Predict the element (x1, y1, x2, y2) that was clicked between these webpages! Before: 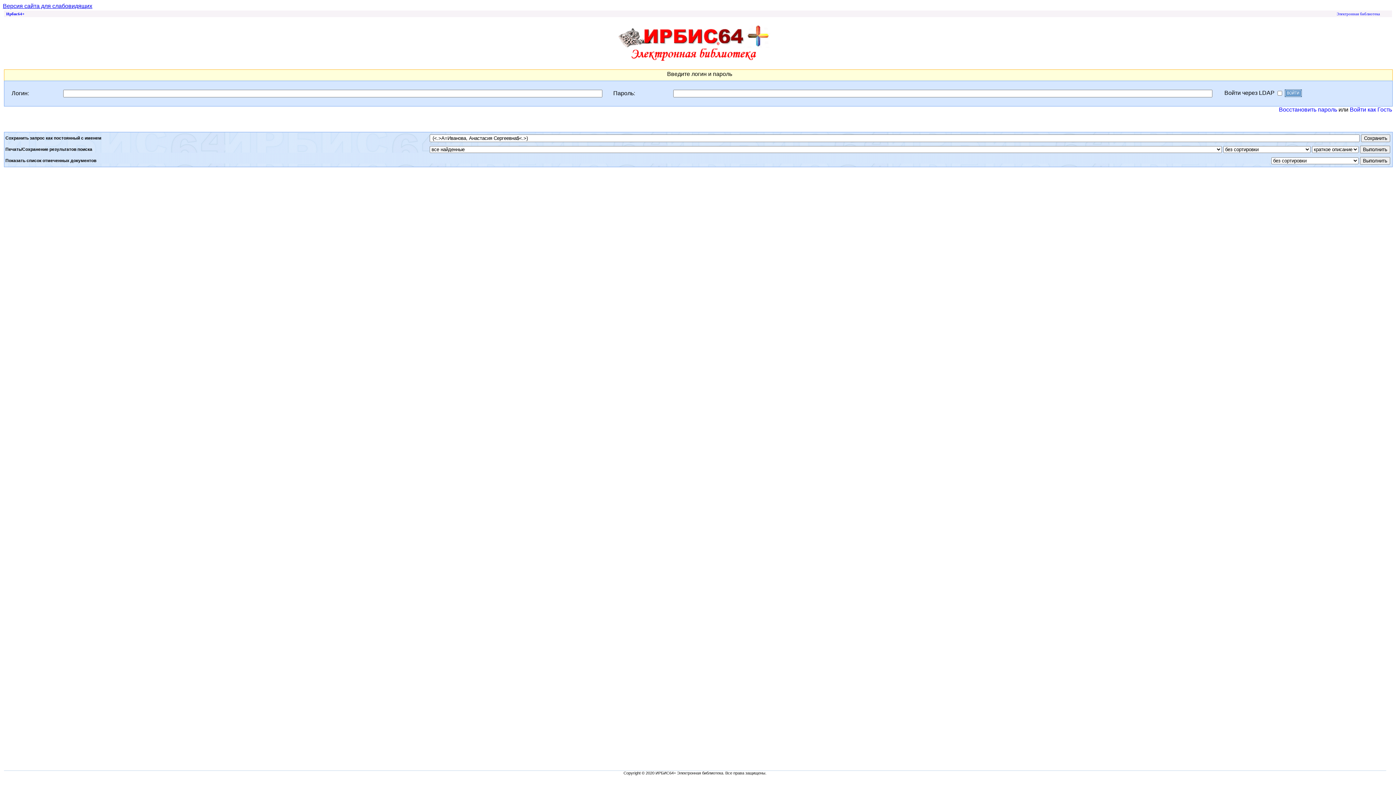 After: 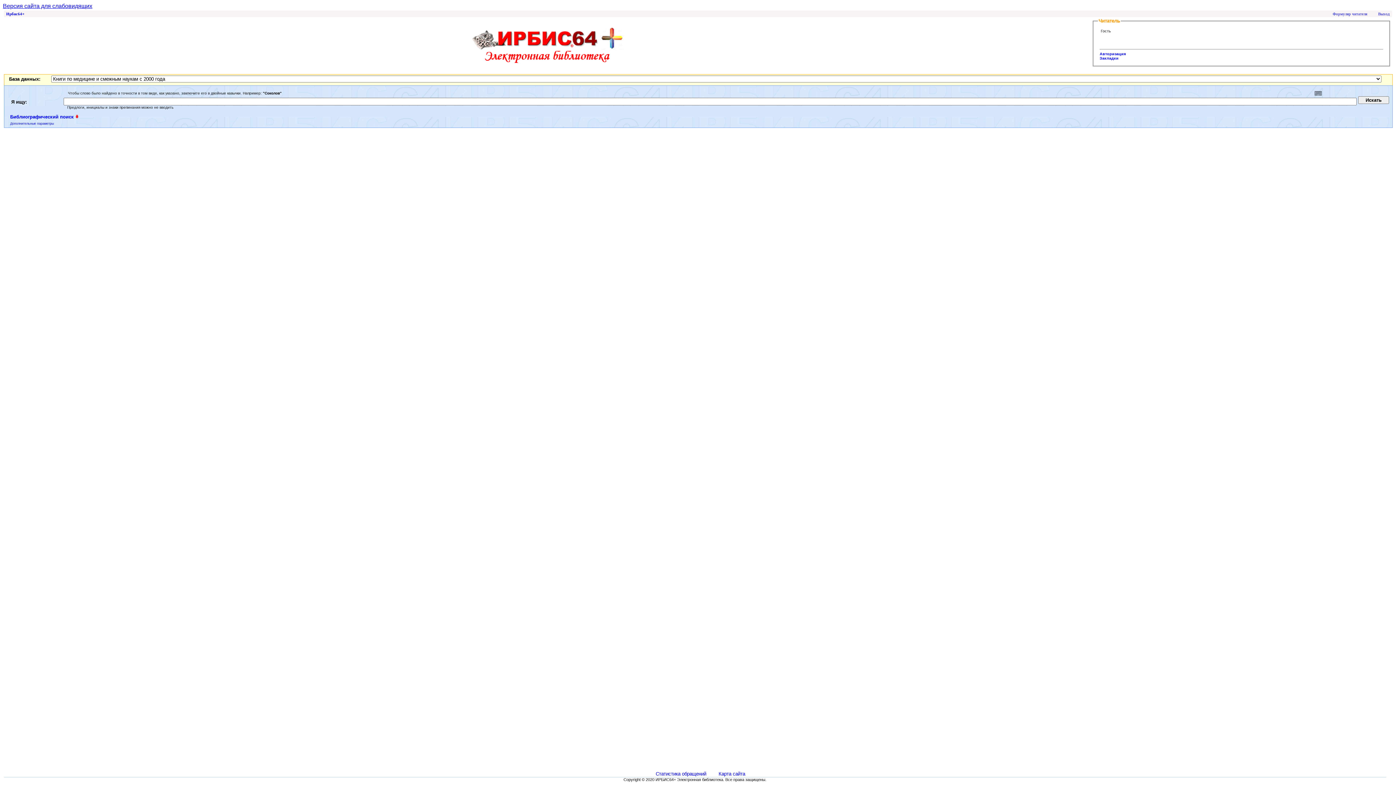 Action: bbox: (1350, 106, 1392, 112) label: Войти как Гость